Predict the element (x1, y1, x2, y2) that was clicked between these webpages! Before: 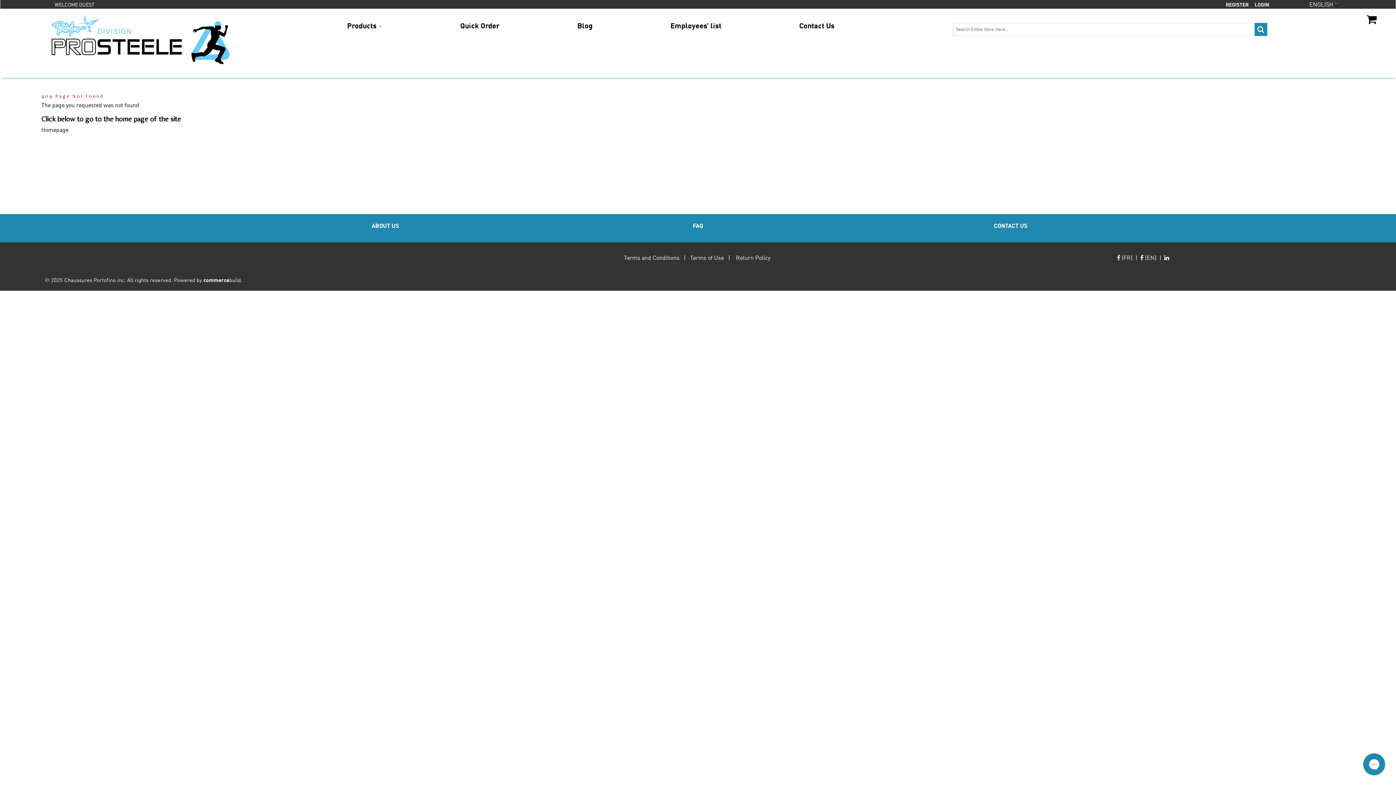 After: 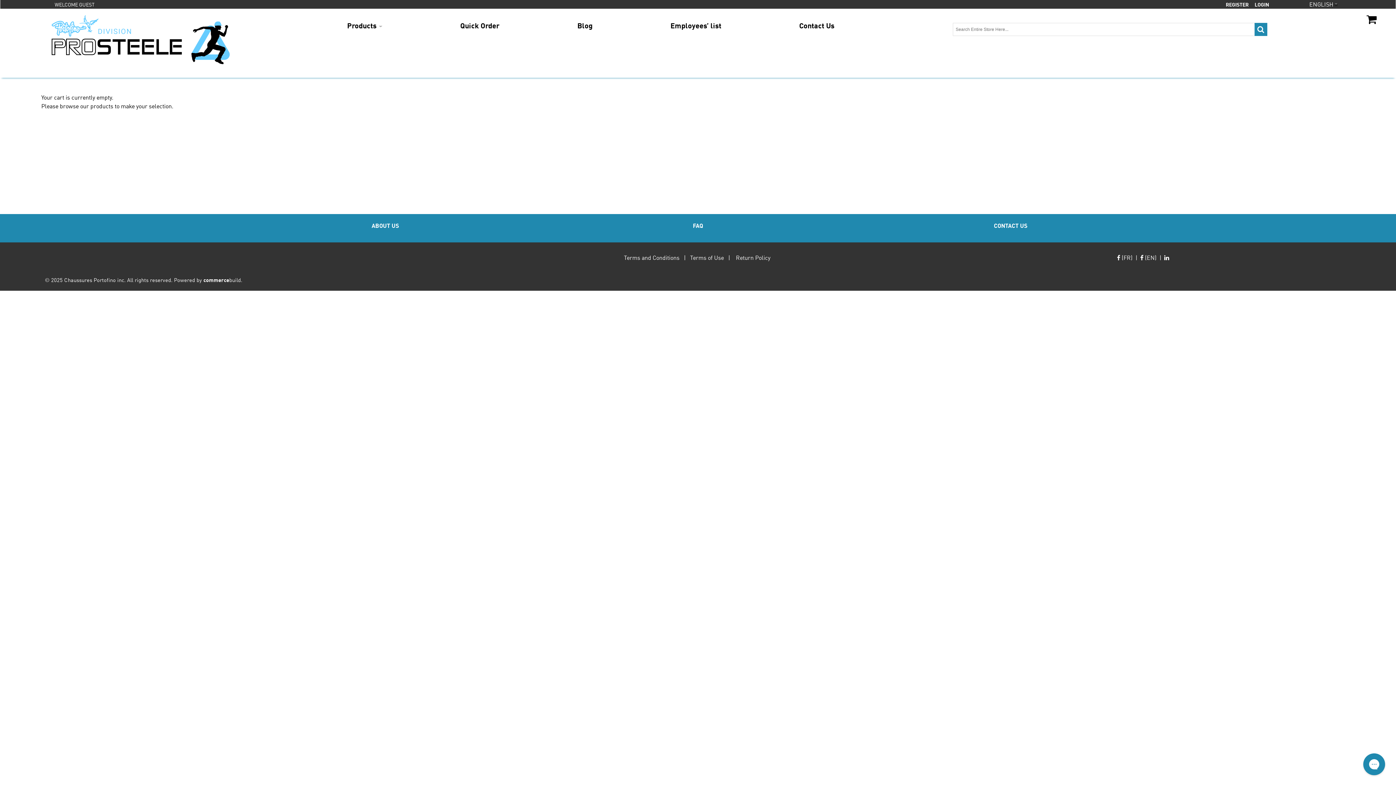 Action: label:  
CA$ bbox: (1366, 13, 1381, 25)